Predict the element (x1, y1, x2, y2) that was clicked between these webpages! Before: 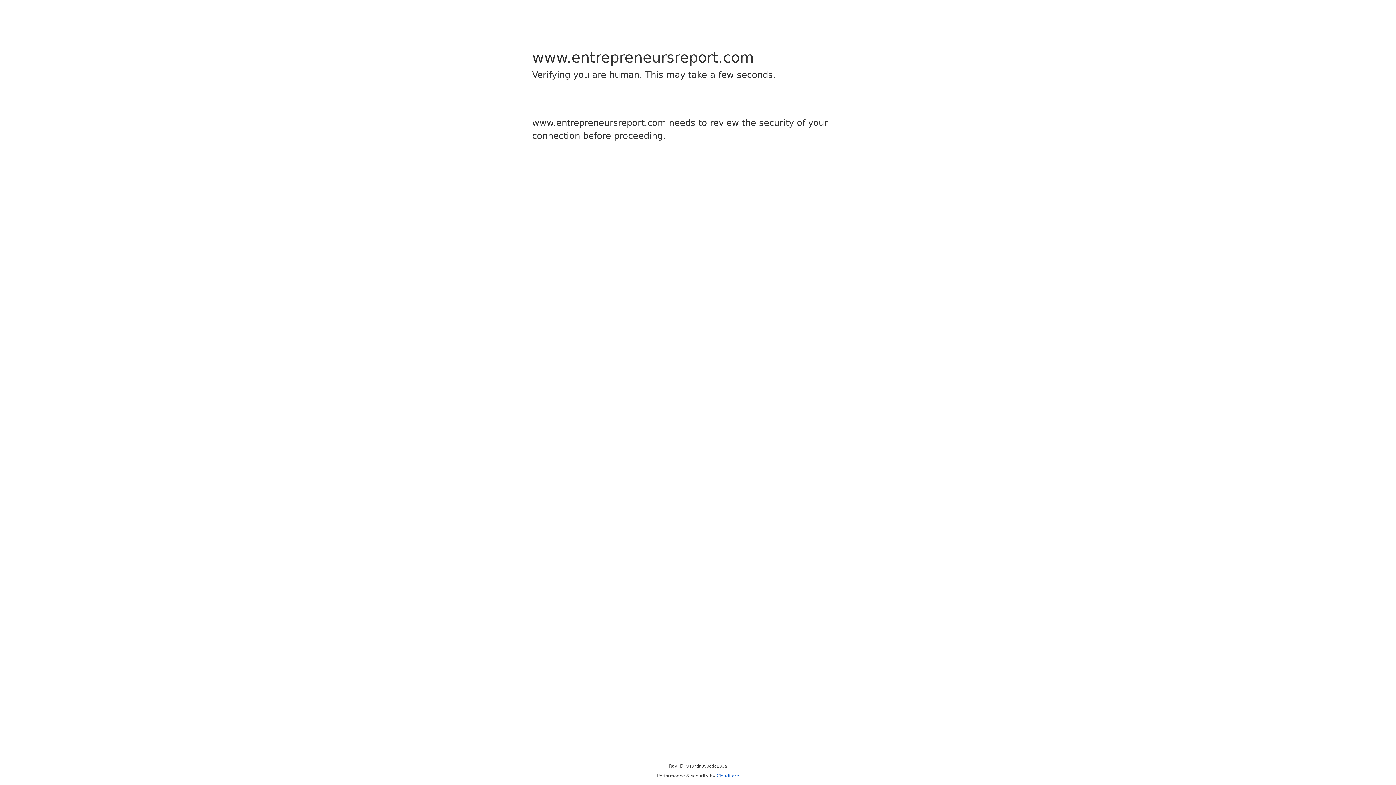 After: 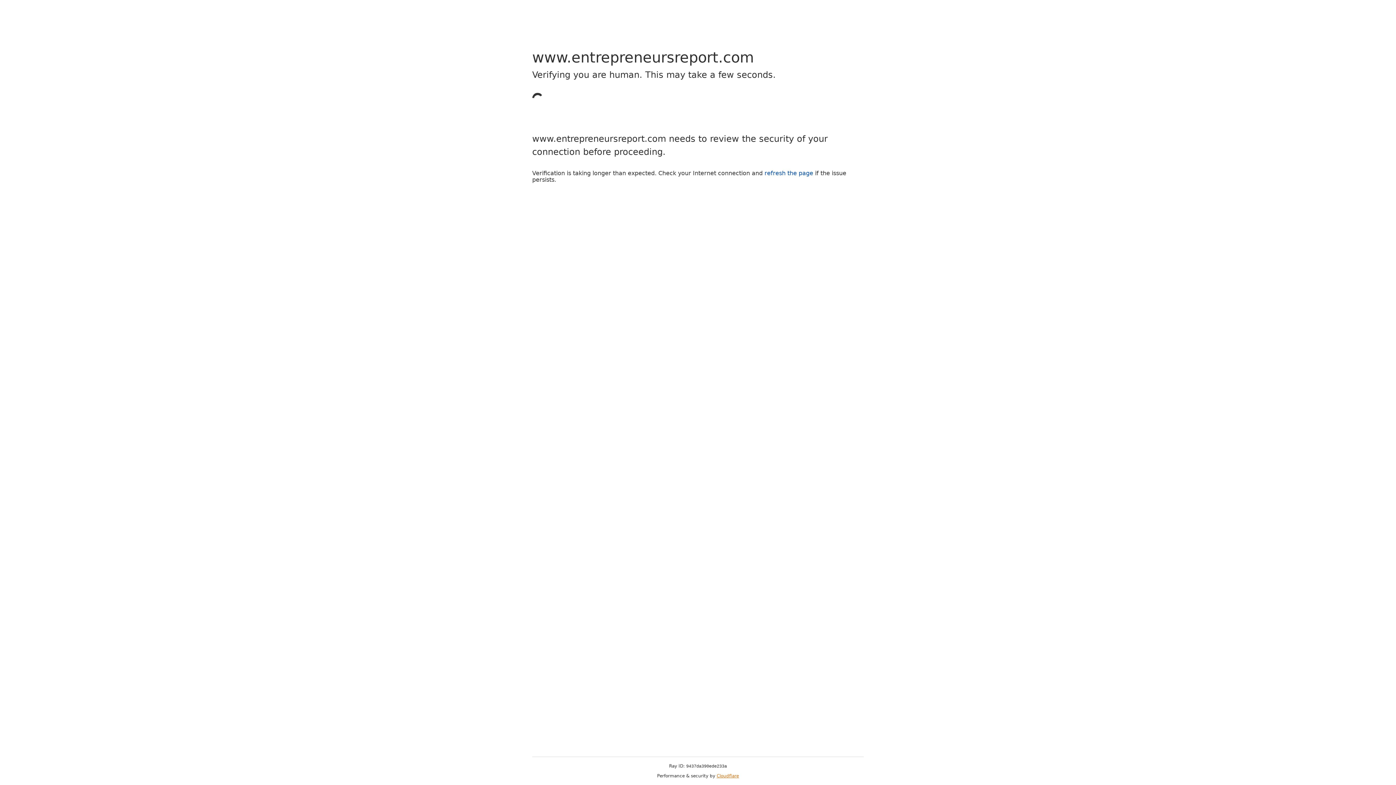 Action: bbox: (716, 773, 739, 778) label: Cloudflare